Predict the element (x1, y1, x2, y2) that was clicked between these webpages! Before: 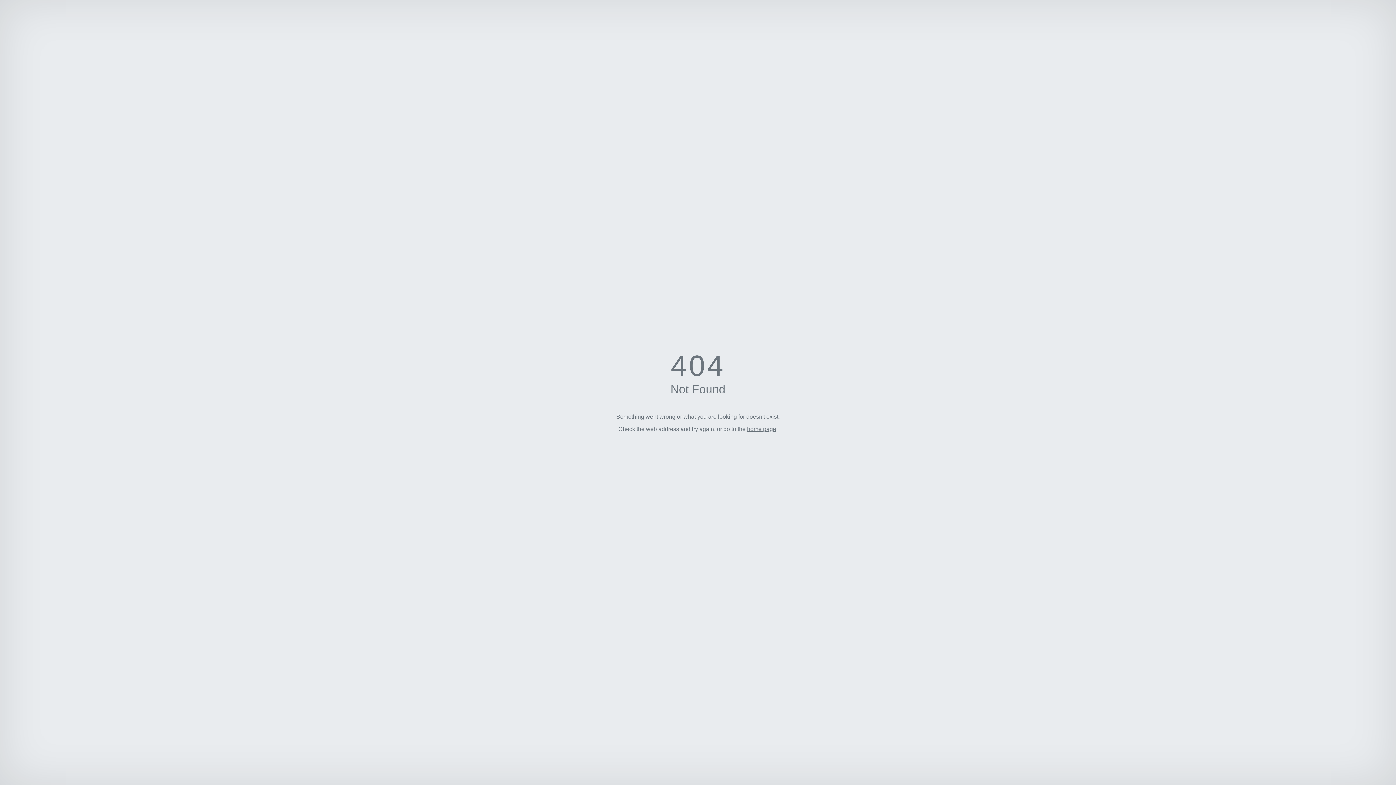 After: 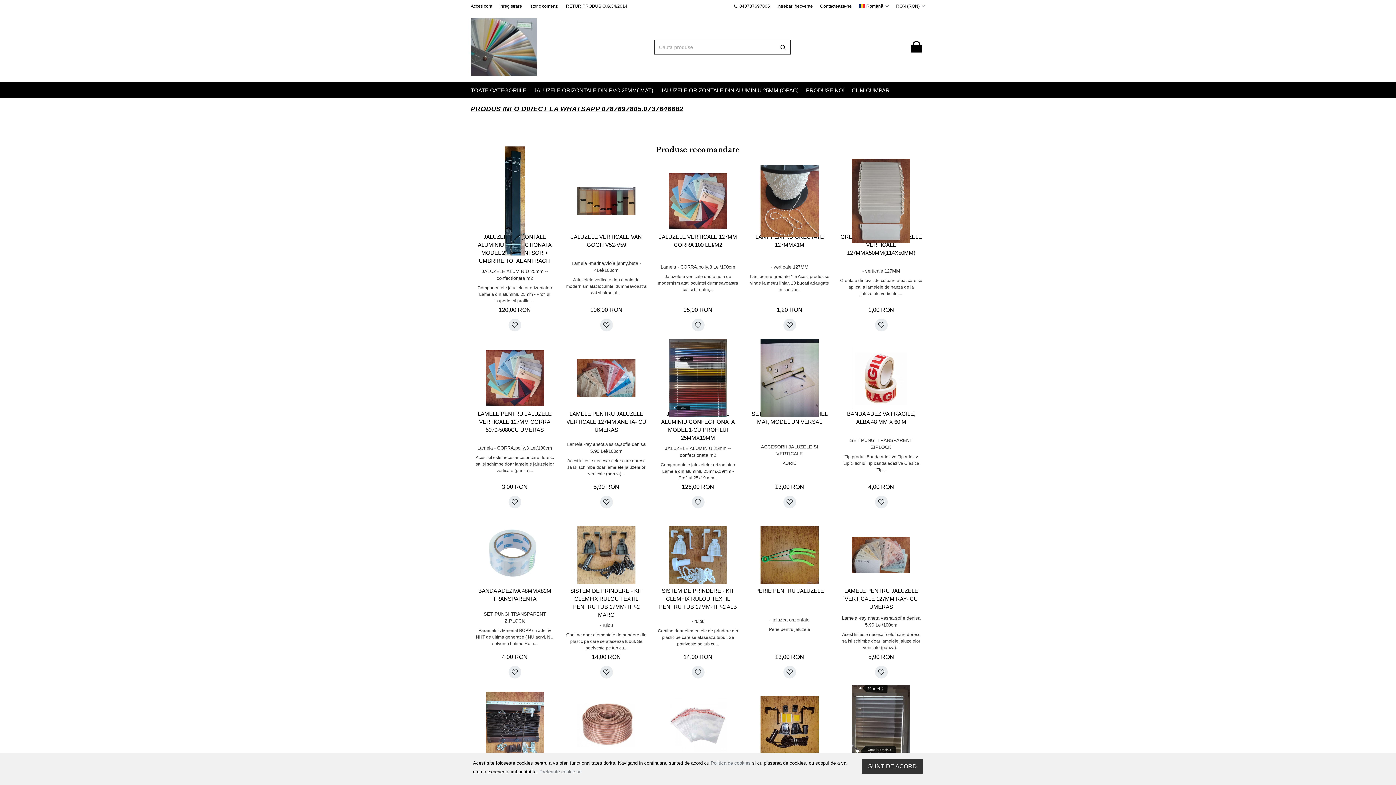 Action: bbox: (747, 426, 776, 432) label: home page